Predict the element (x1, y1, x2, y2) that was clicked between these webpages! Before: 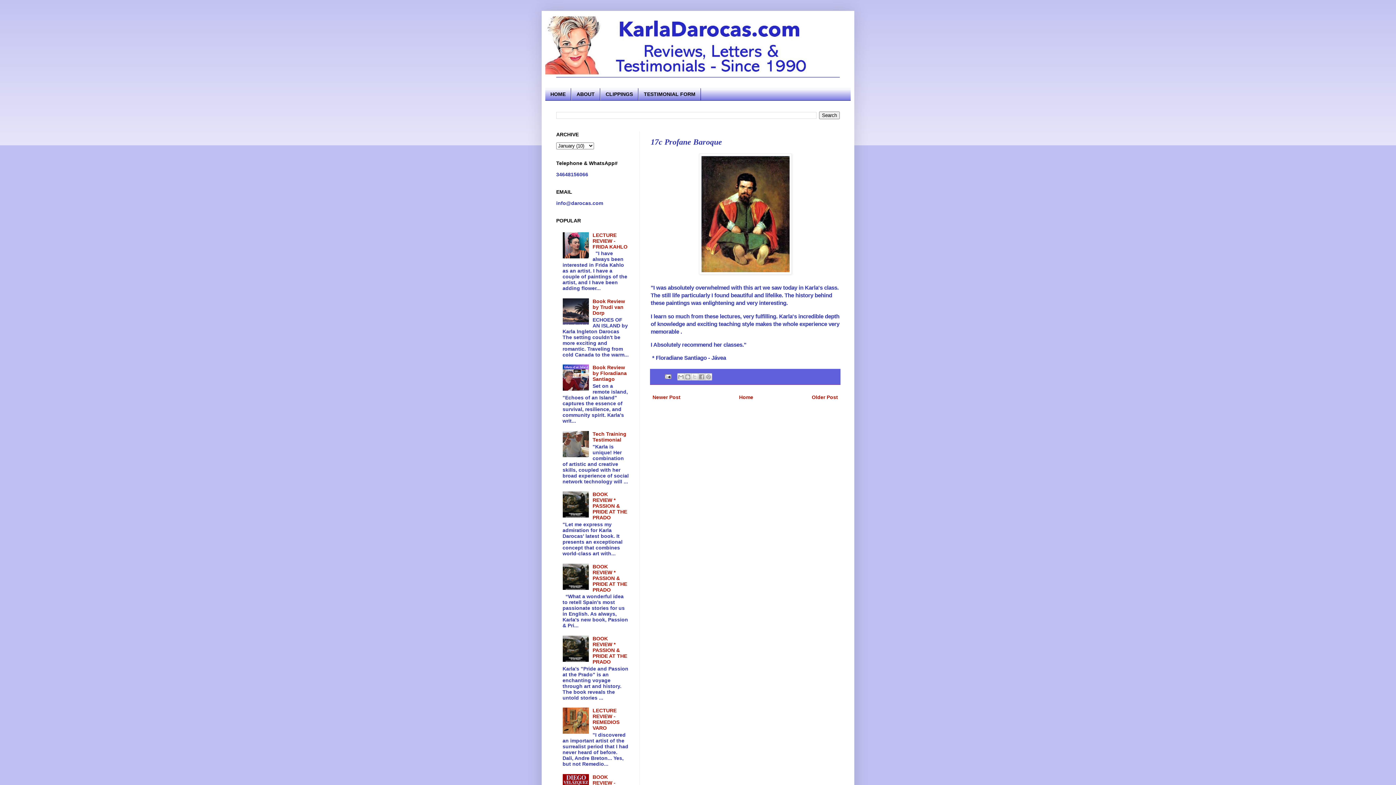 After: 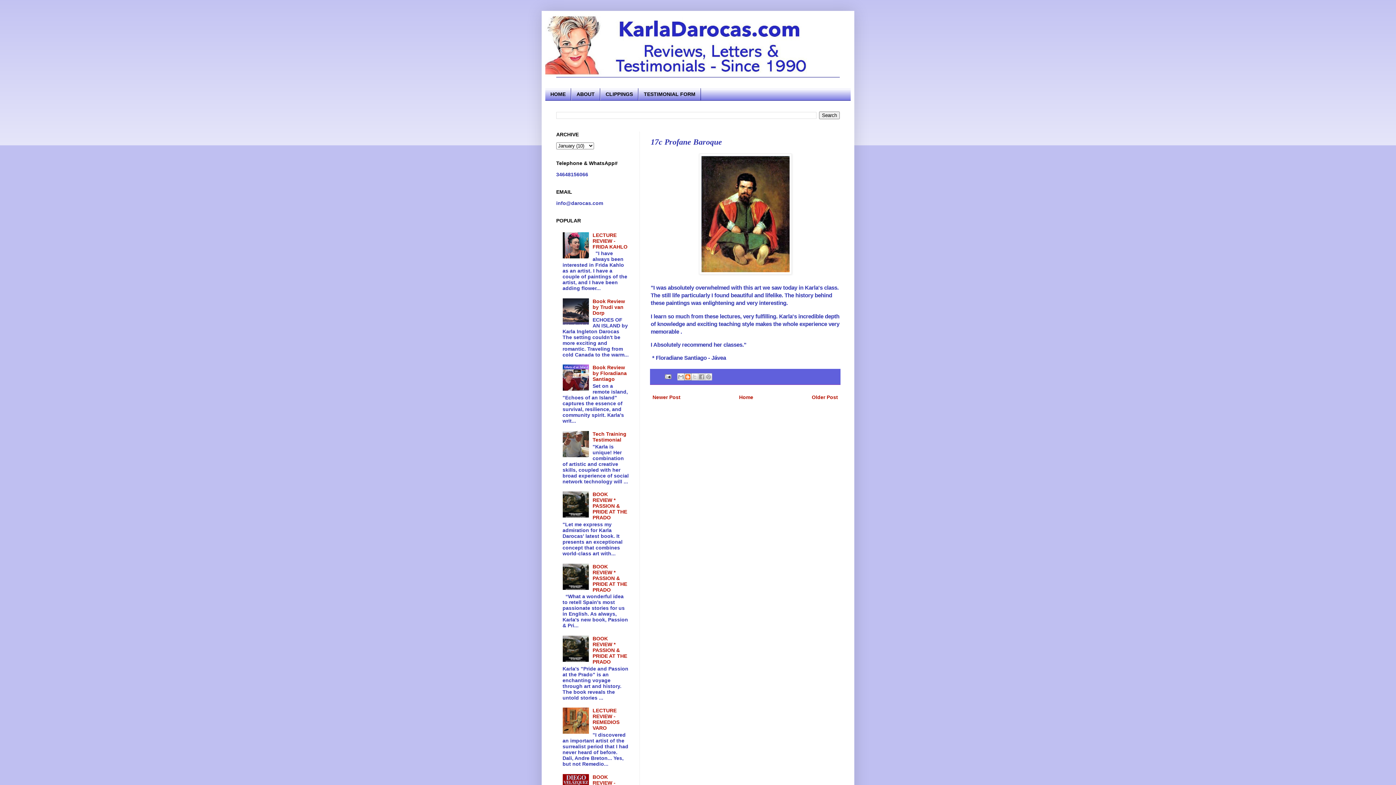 Action: label: BlogThis! bbox: (684, 373, 691, 380)